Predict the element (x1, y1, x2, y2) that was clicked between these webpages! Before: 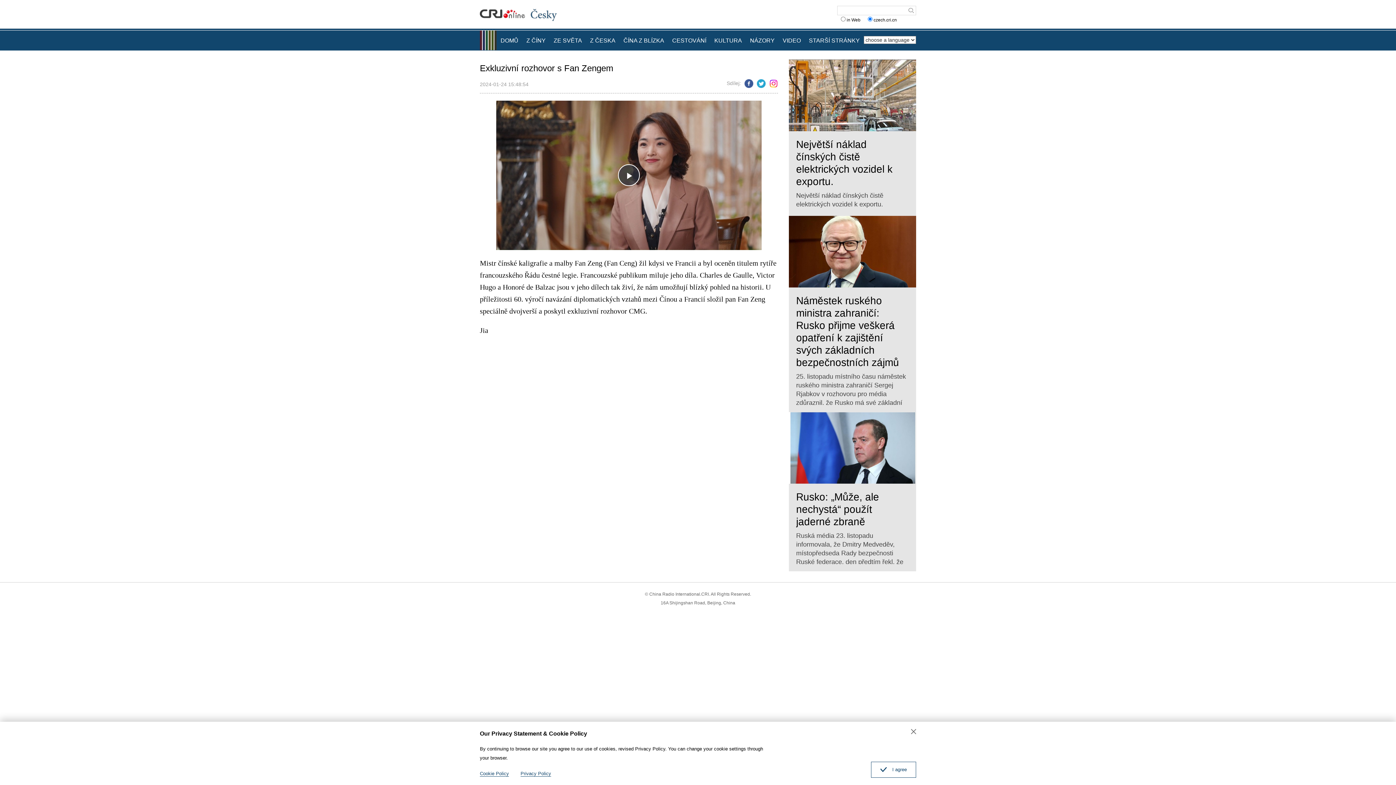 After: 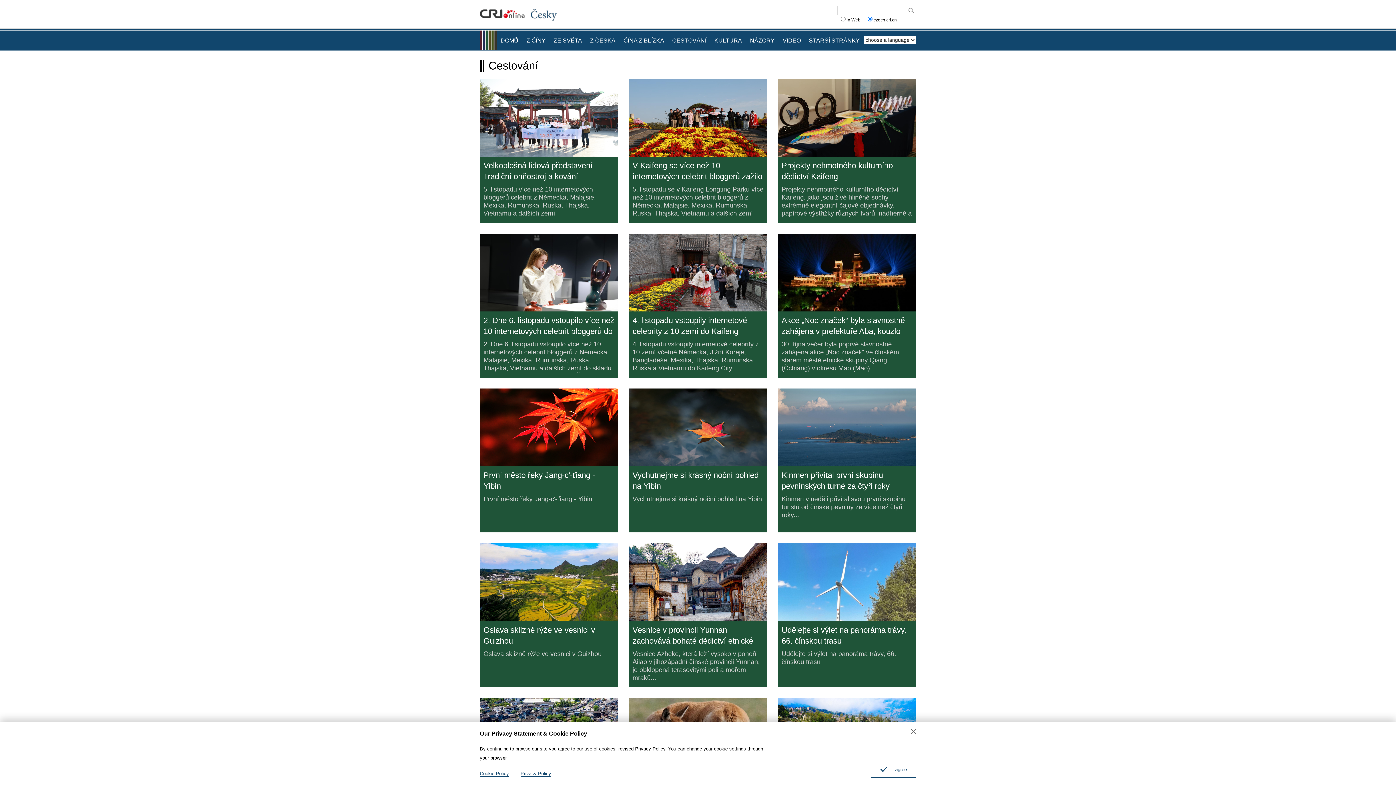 Action: label: CESTOVÁNÍ bbox: (668, 30, 710, 50)